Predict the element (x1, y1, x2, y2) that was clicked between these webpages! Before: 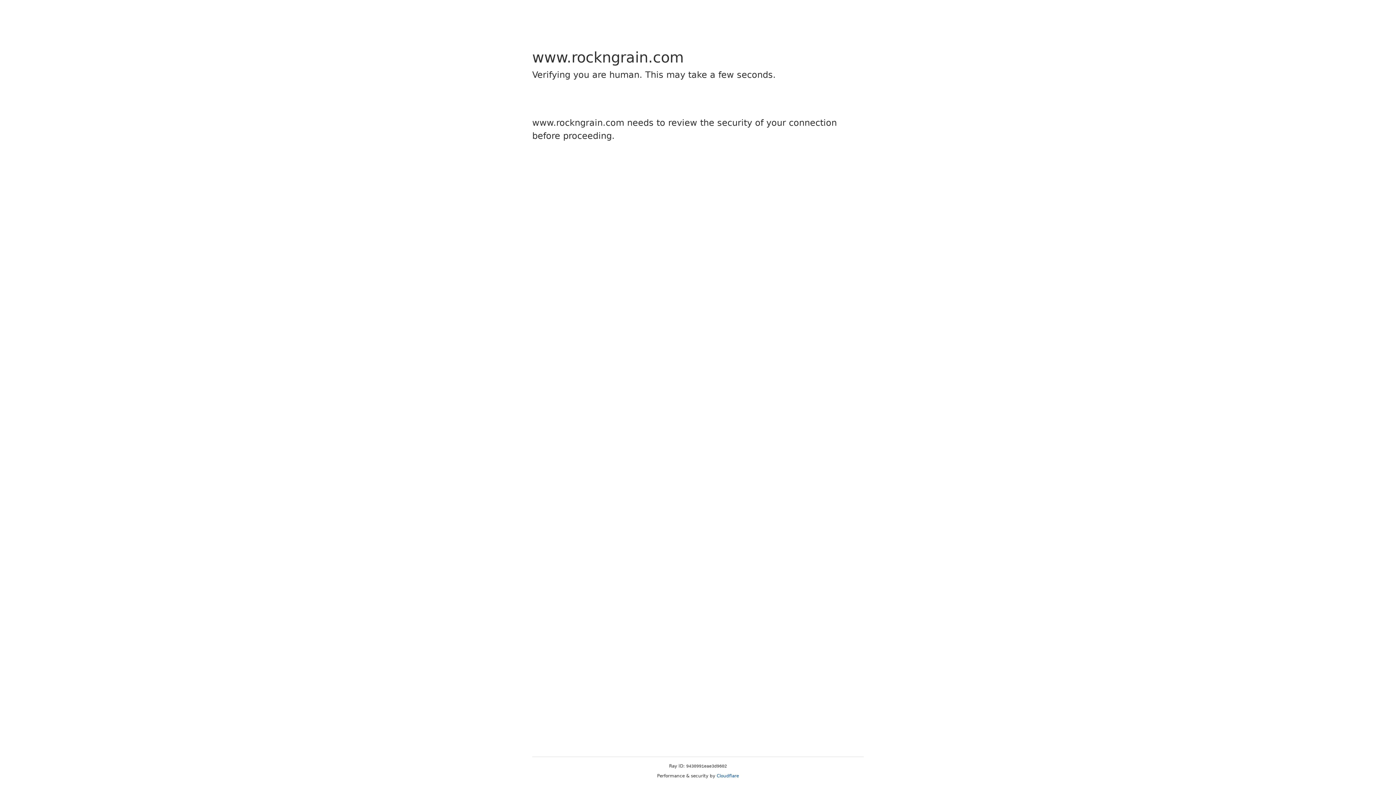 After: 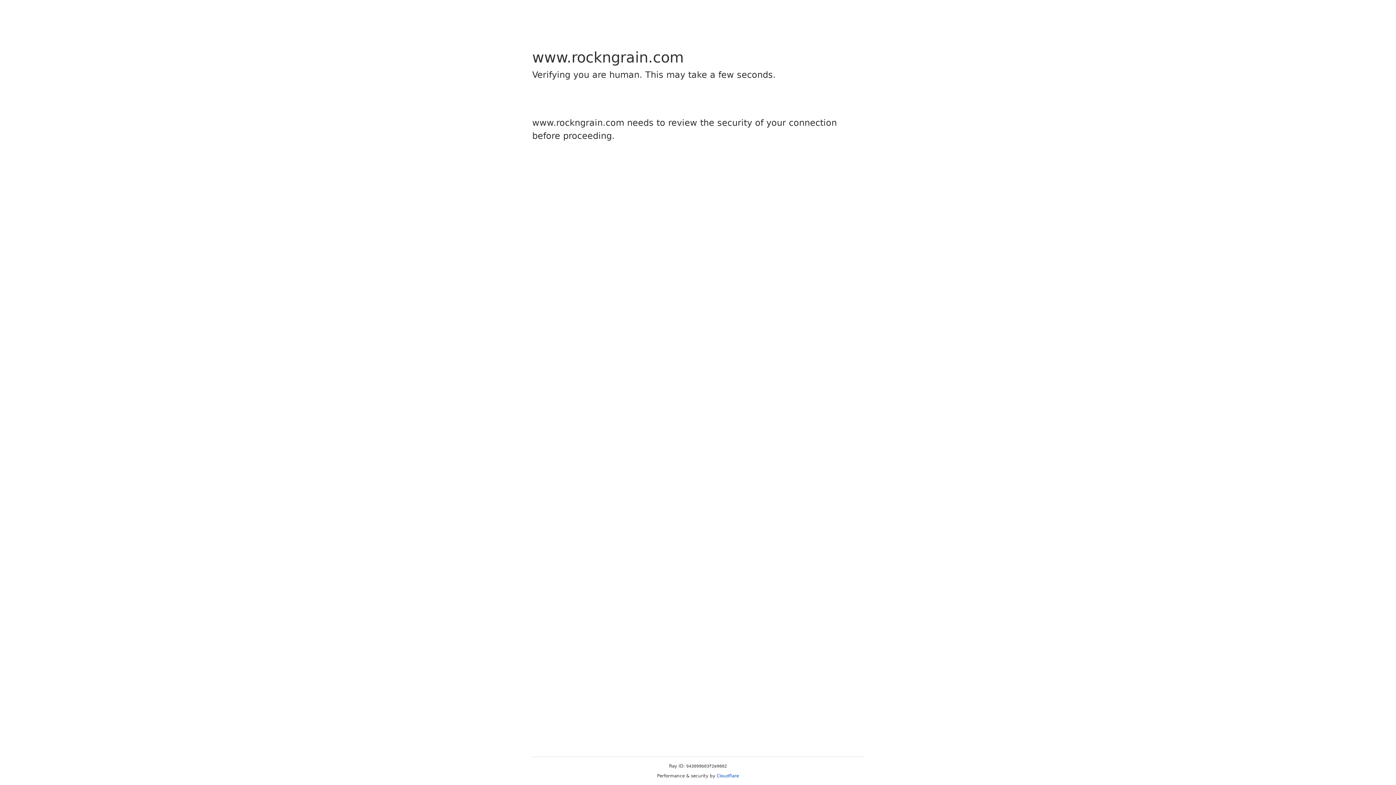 Action: label: Cloudflare bbox: (716, 773, 739, 778)